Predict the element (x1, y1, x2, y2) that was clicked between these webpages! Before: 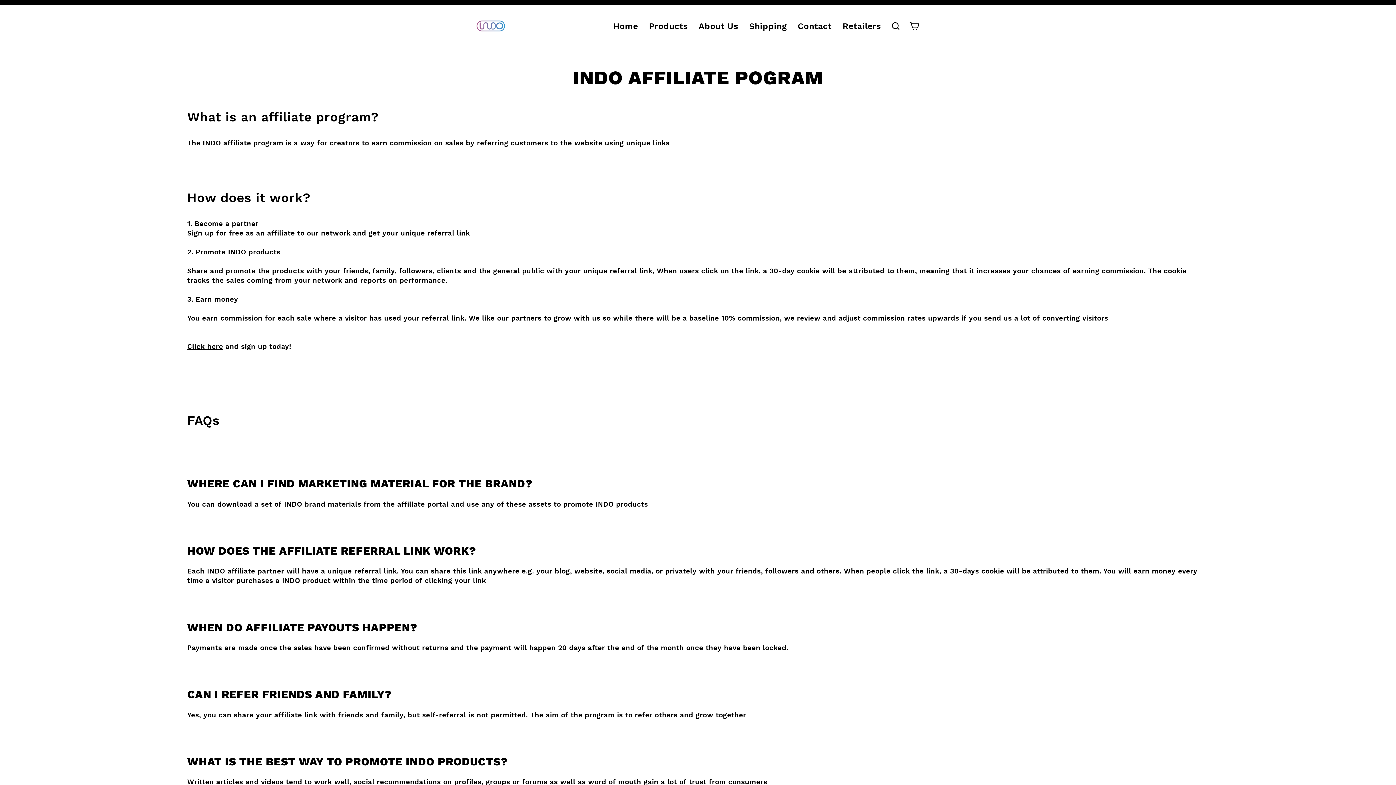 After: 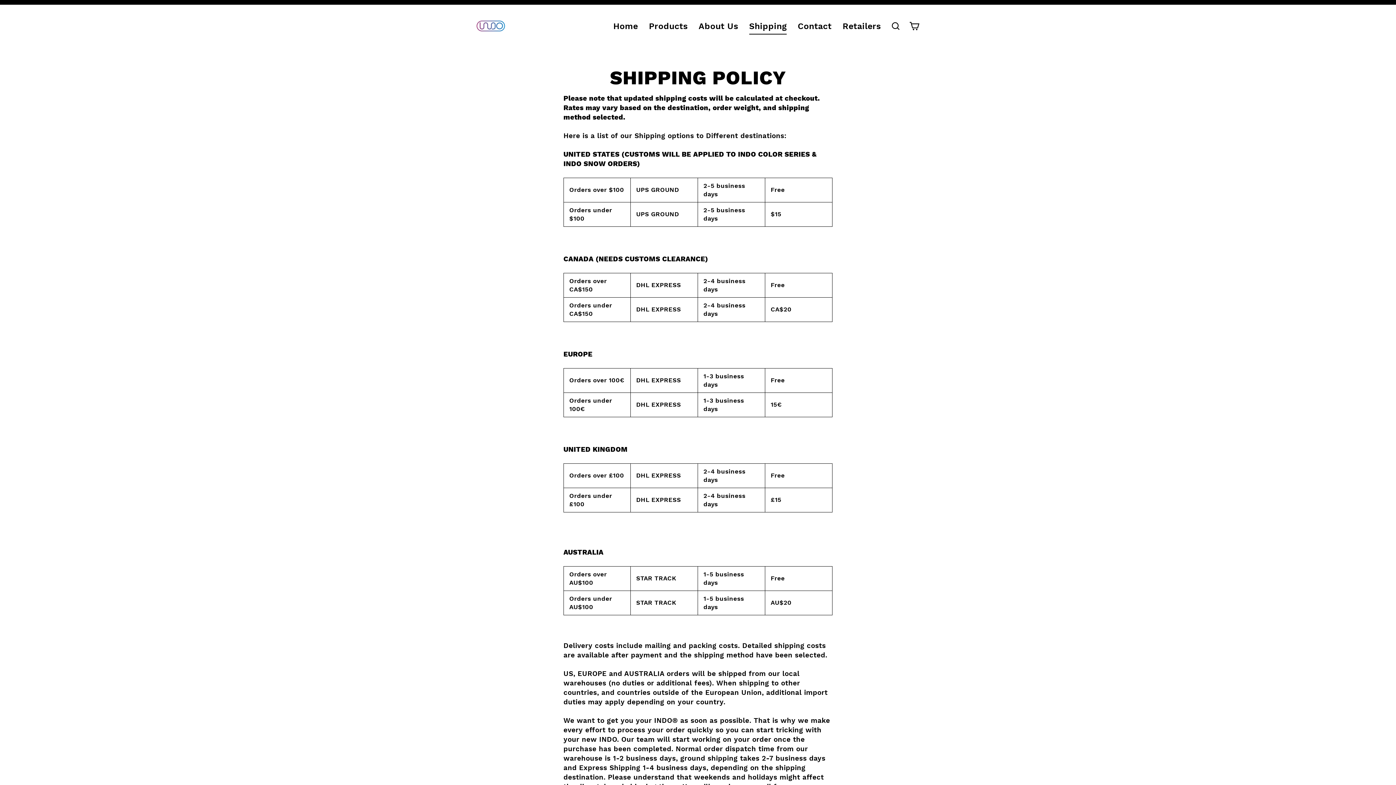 Action: label: Shipping bbox: (743, 17, 792, 34)